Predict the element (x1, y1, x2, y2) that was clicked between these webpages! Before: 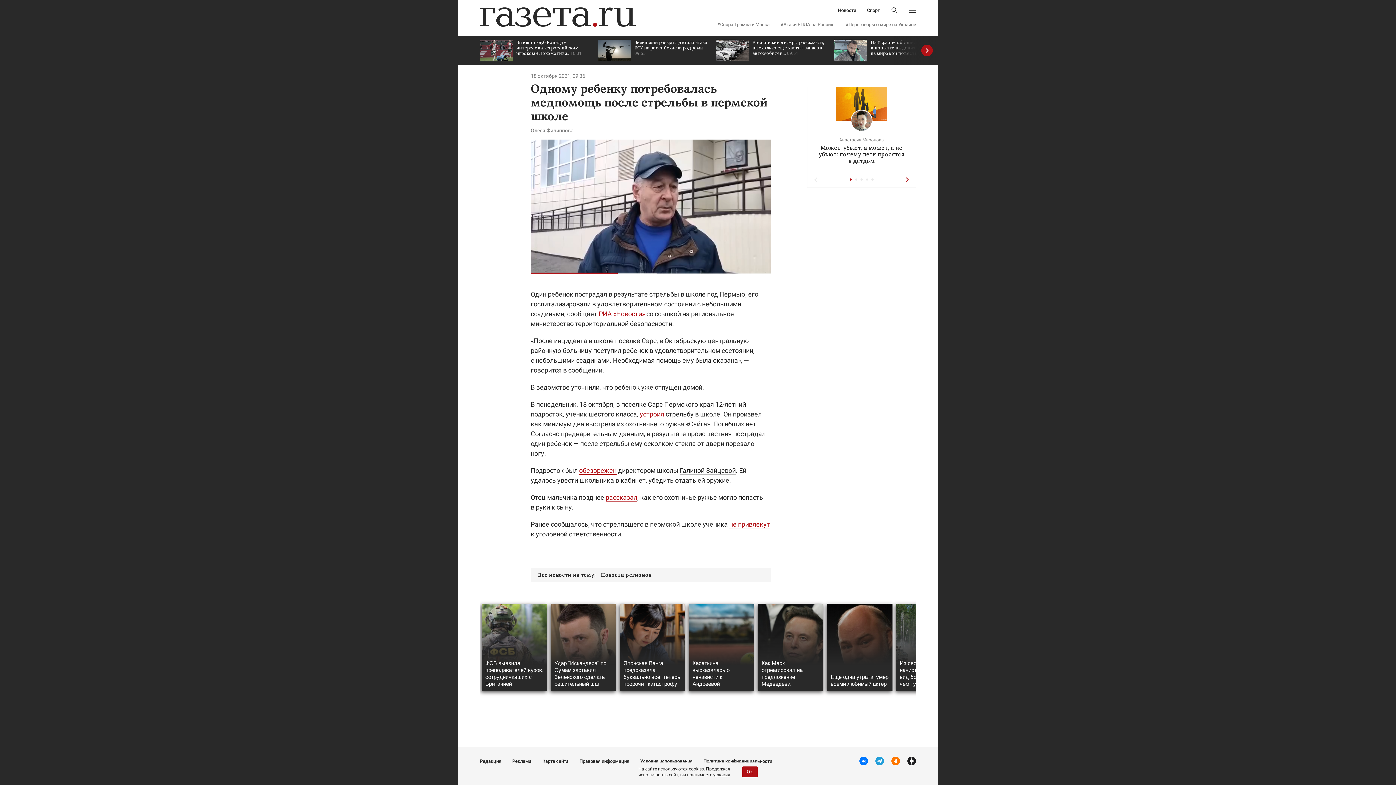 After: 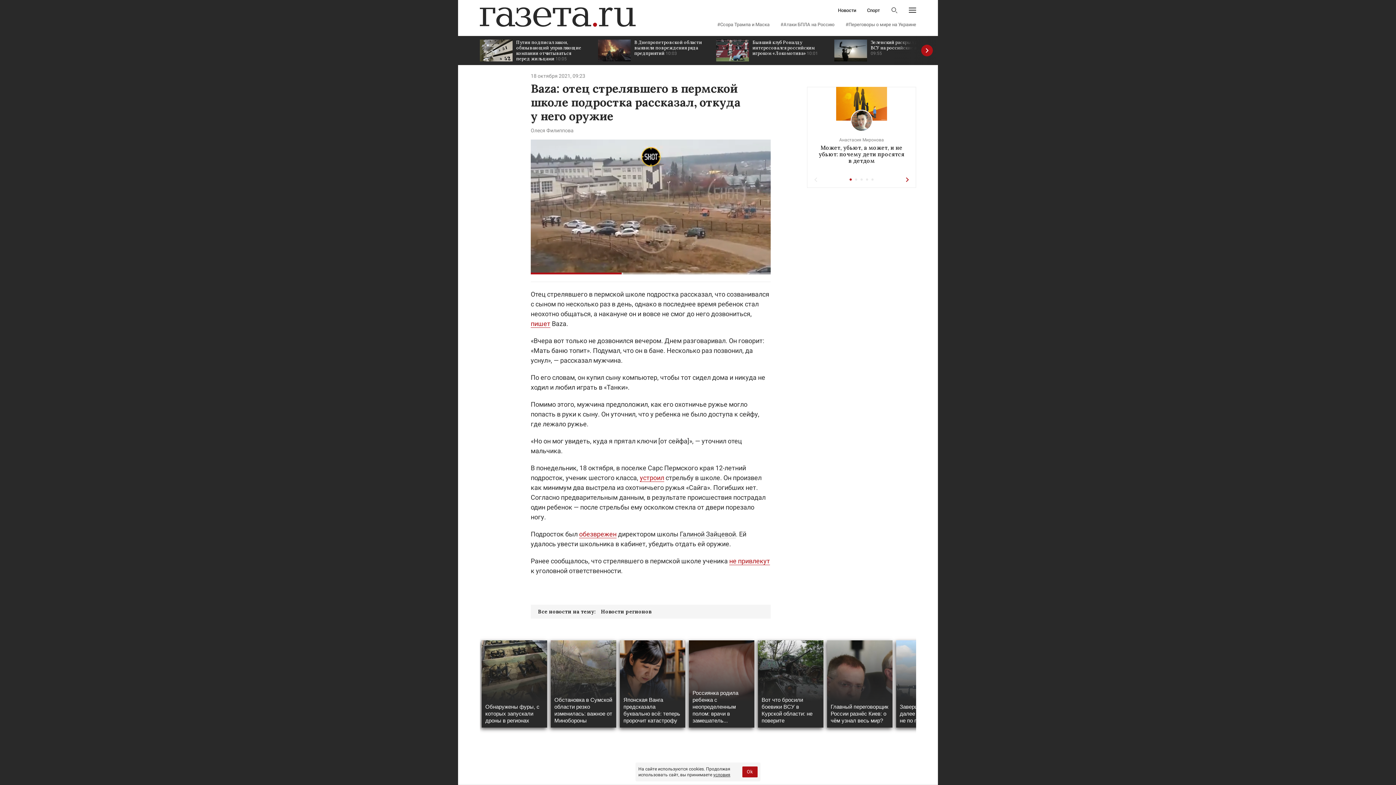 Action: bbox: (605, 493, 637, 501) label: рассказал